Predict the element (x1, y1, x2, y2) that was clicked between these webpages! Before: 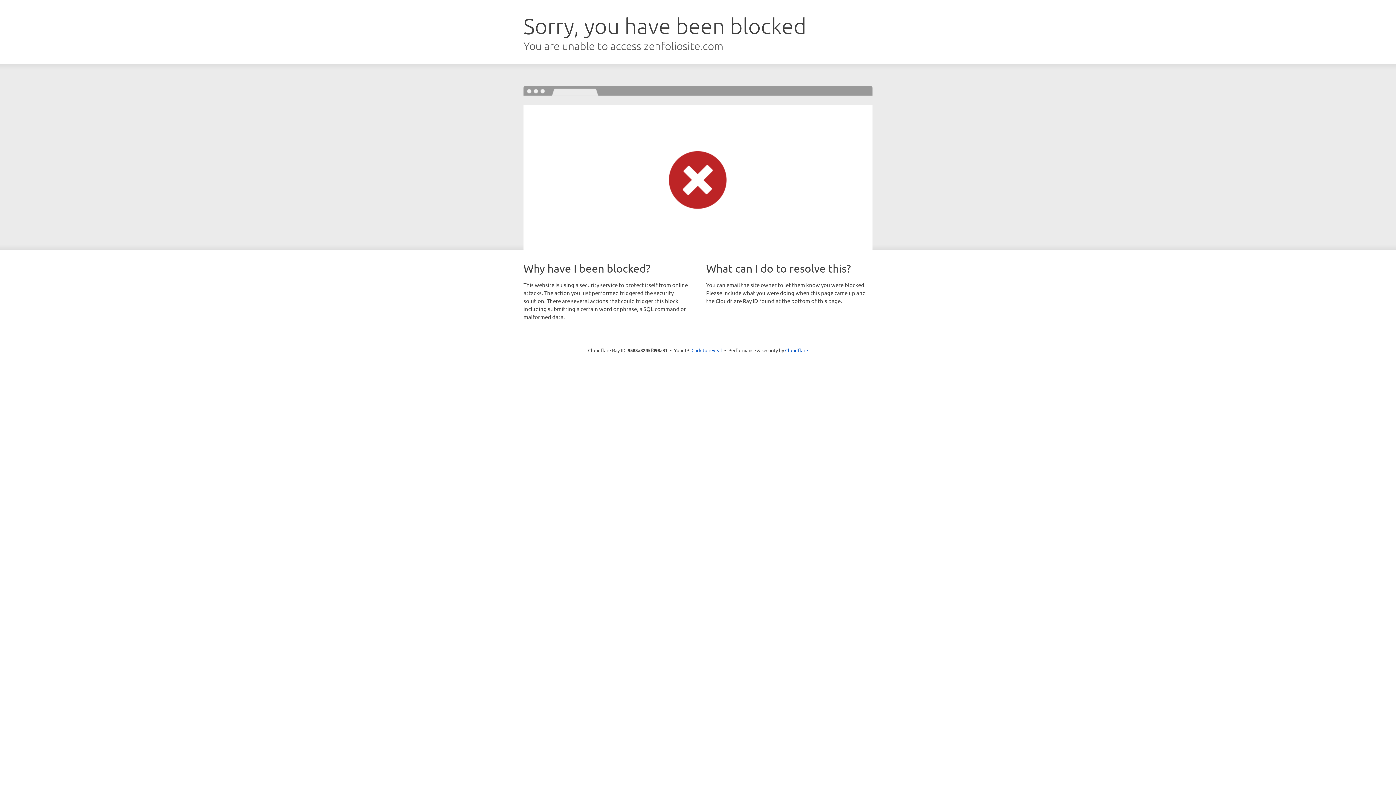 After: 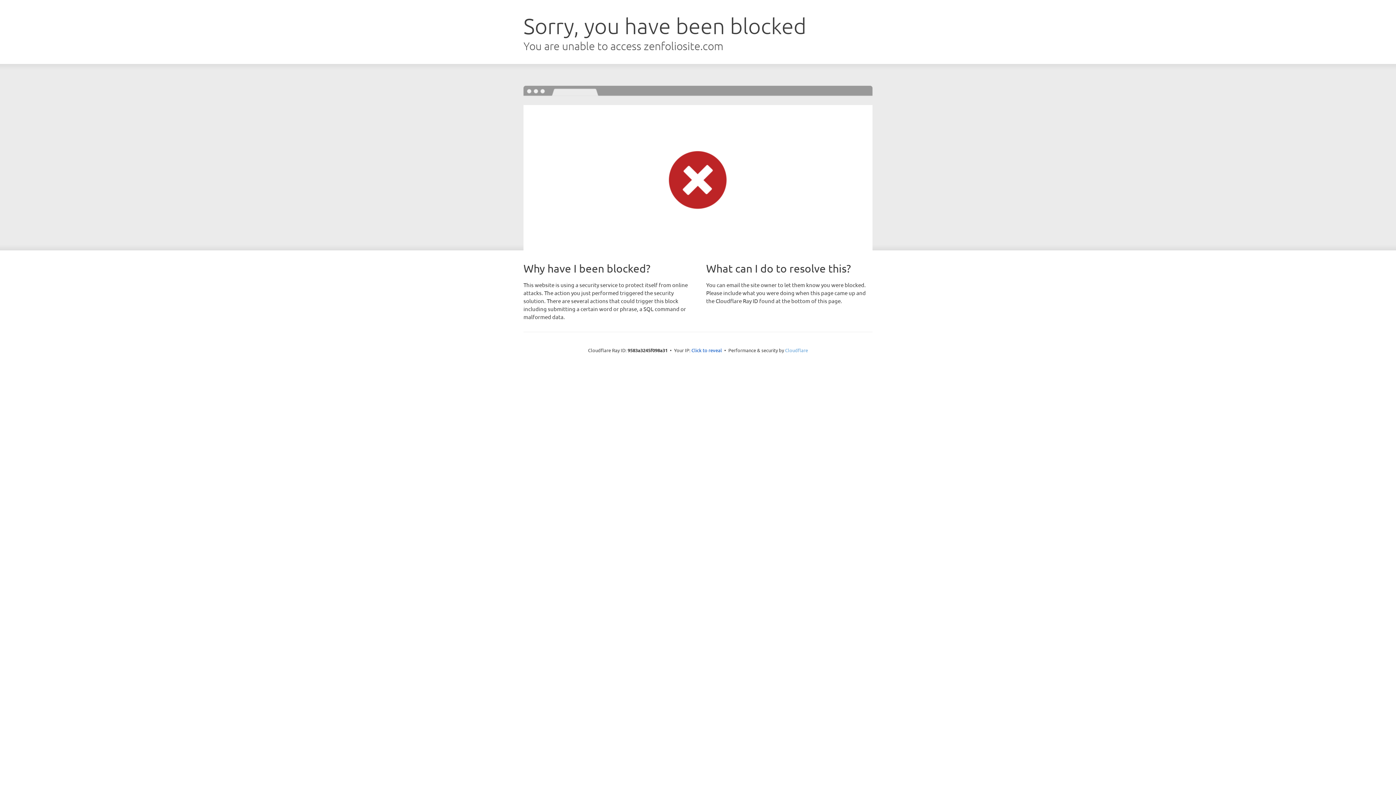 Action: label: Cloudflare bbox: (785, 347, 808, 353)